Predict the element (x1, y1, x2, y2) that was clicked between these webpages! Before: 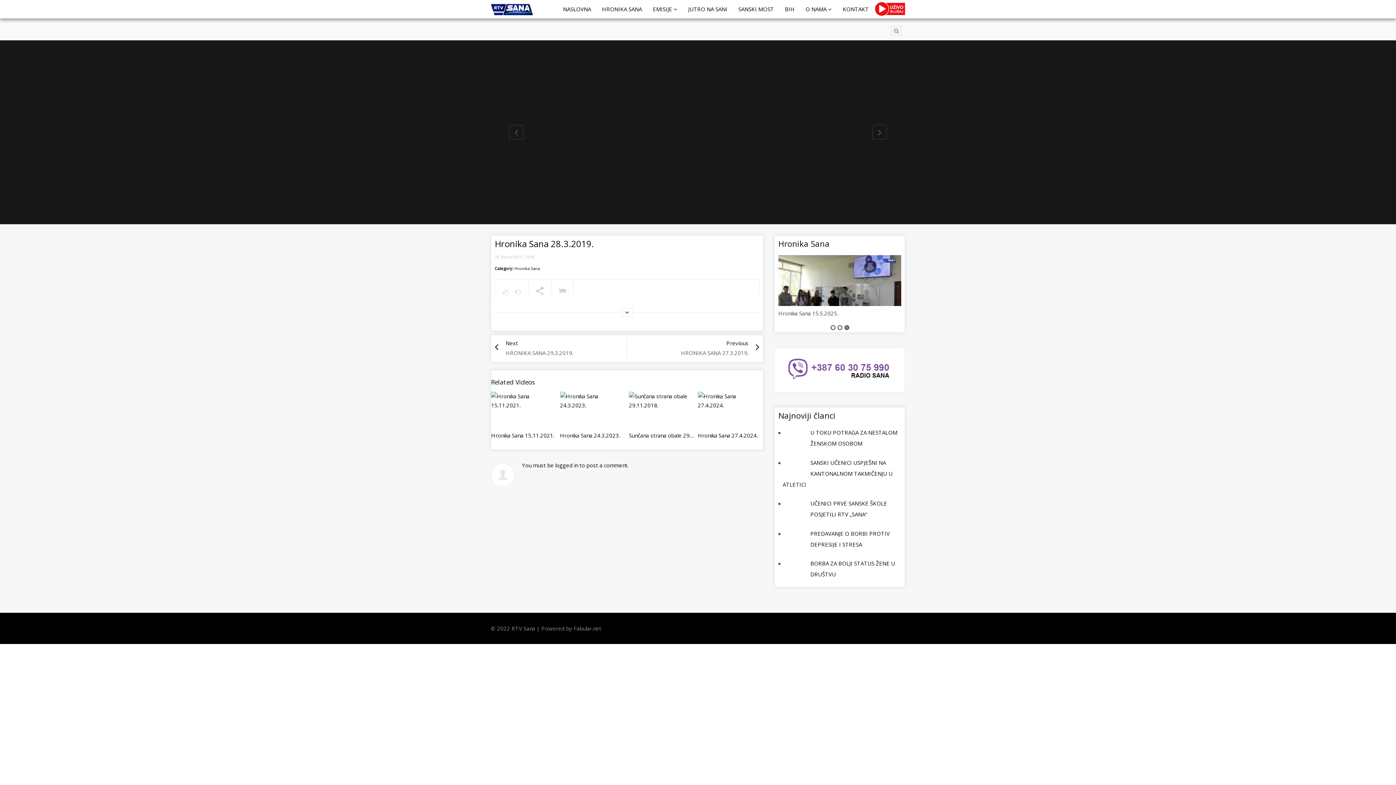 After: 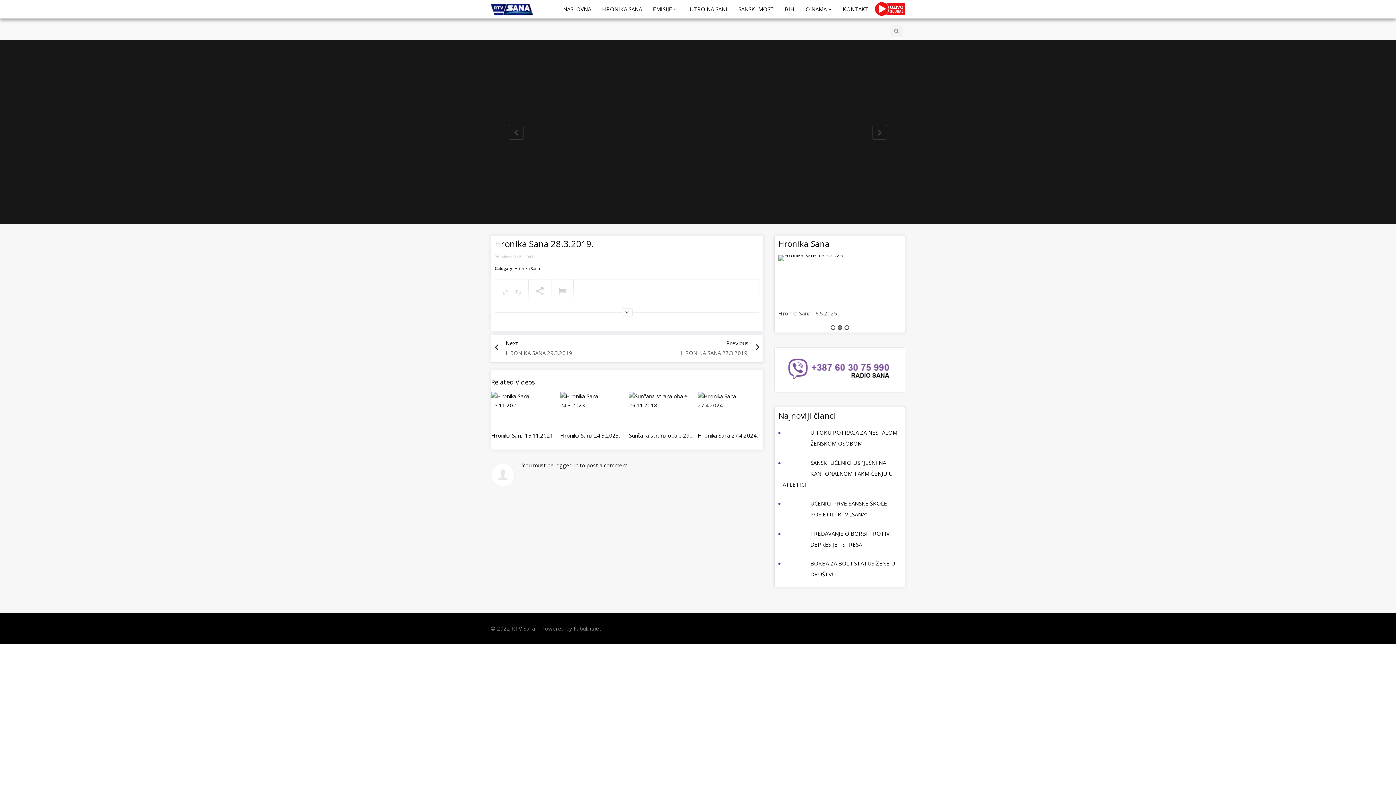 Action: bbox: (844, 325, 849, 330) label: 3